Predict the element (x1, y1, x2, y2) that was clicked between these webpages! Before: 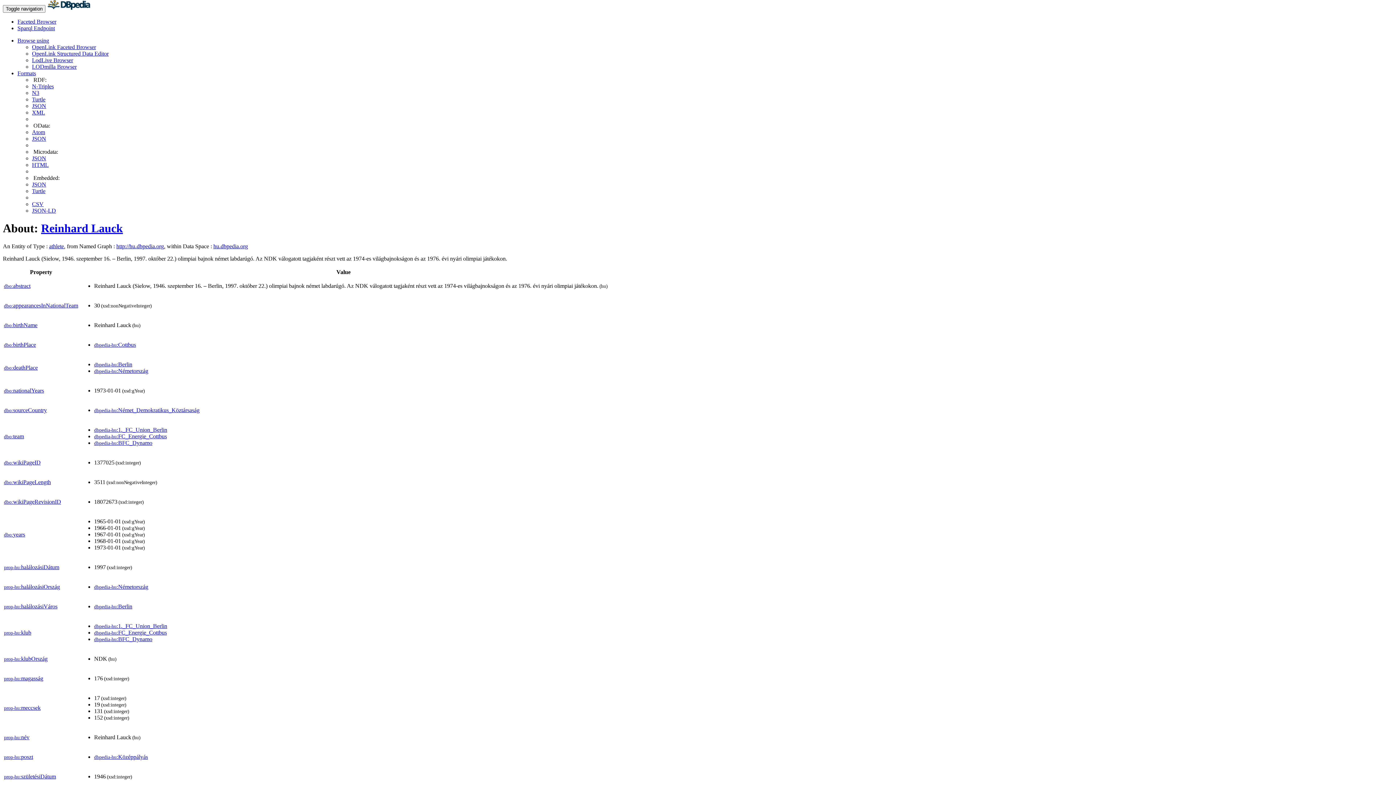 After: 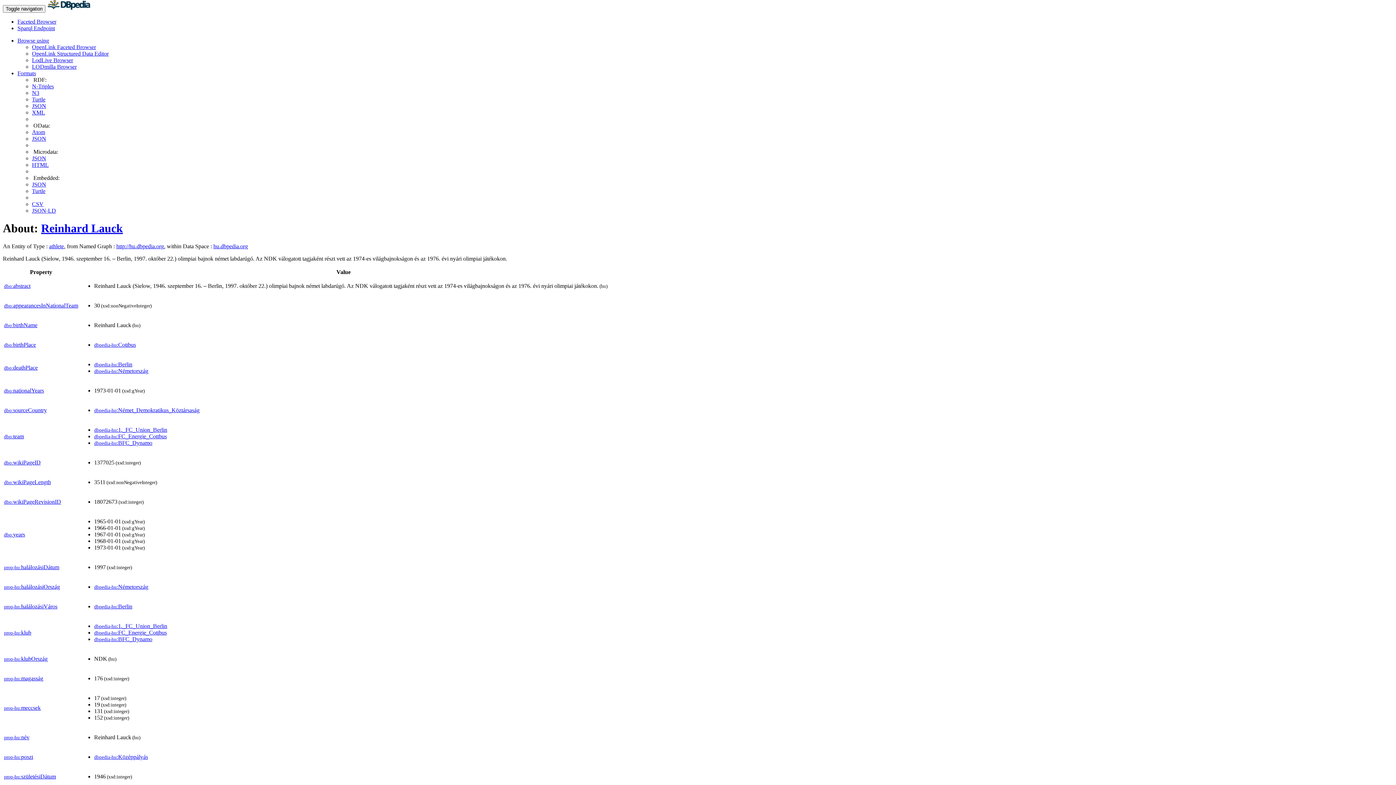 Action: label: Browse using bbox: (17, 37, 49, 43)